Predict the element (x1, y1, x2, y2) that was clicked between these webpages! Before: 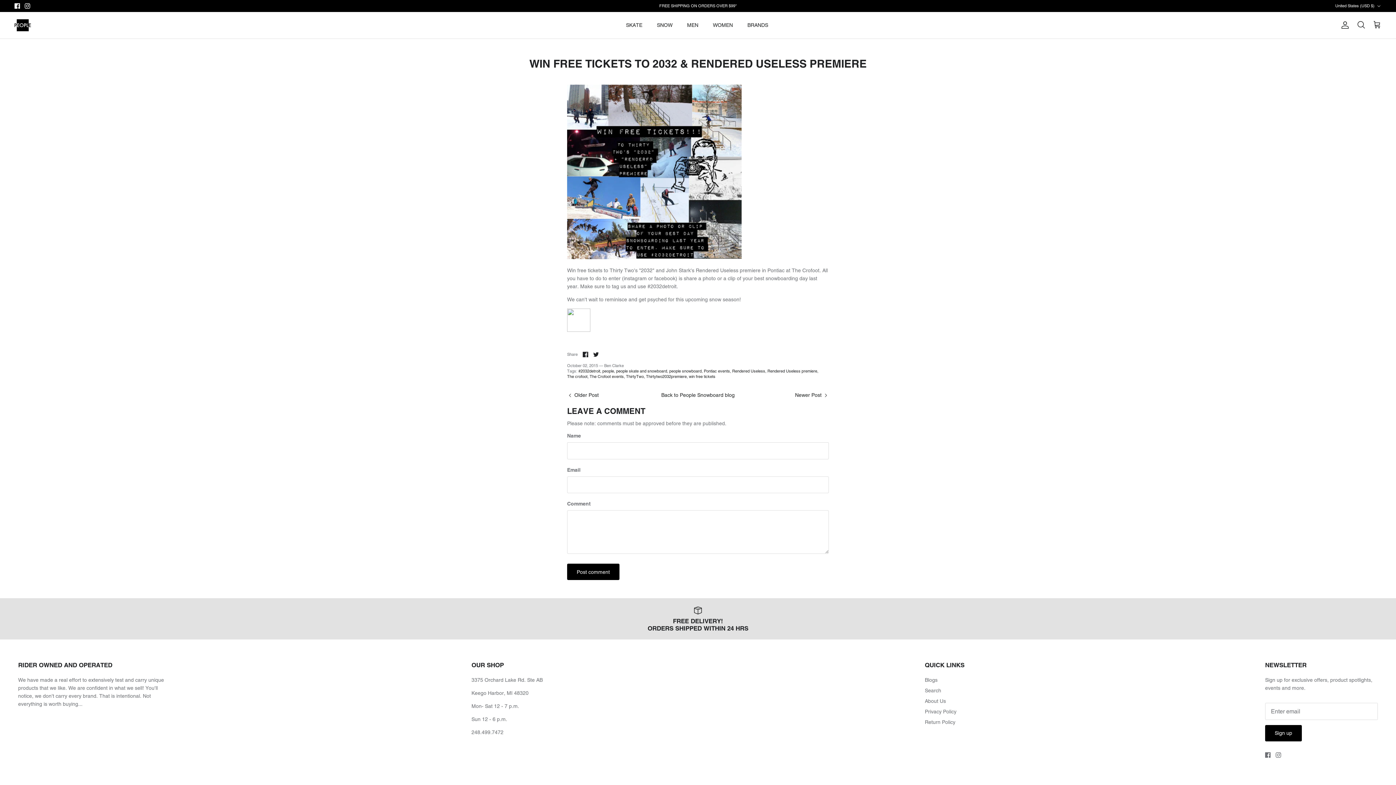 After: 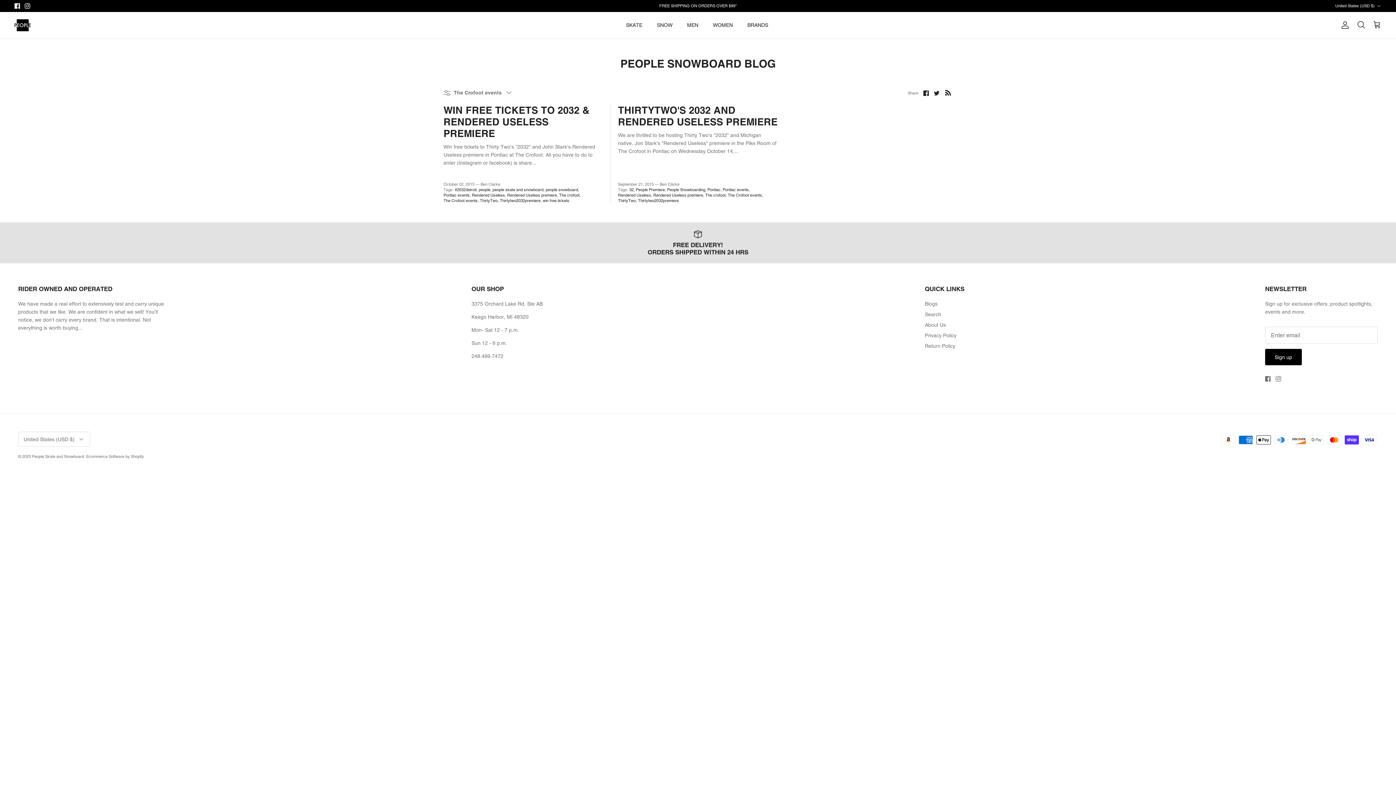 Action: bbox: (589, 374, 625, 379) label: The Crofoot events